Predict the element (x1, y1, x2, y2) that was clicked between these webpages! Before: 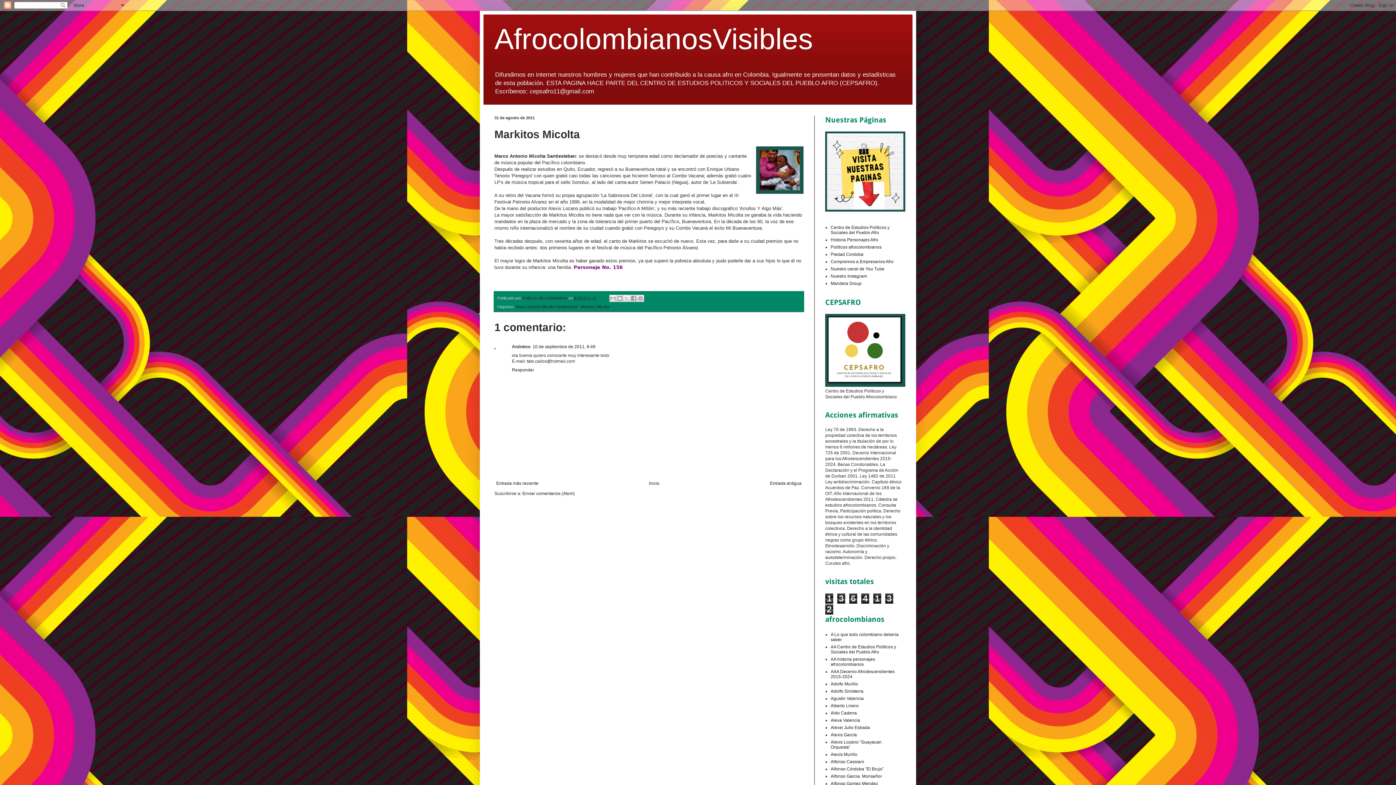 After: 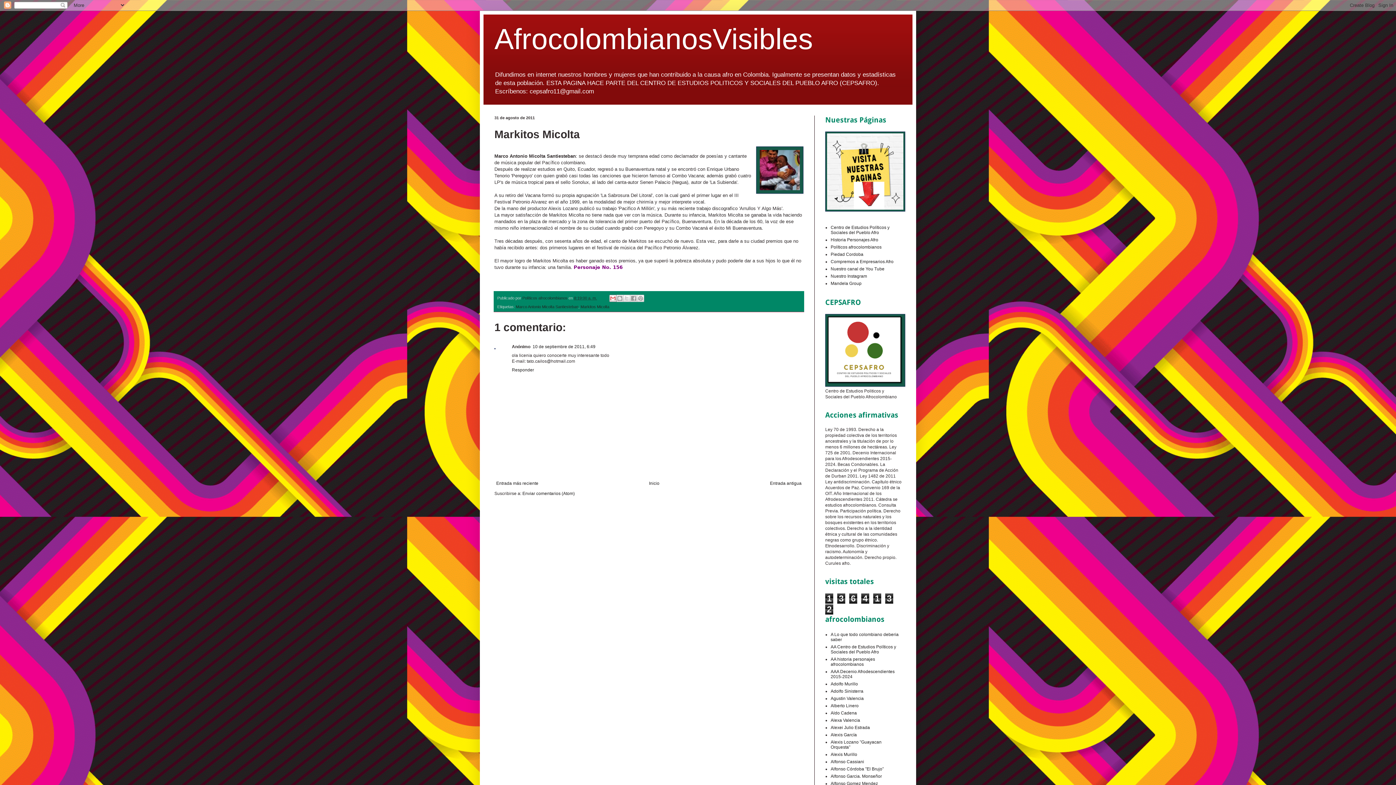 Action: label: Enviar por correo electrónico bbox: (609, 295, 616, 302)